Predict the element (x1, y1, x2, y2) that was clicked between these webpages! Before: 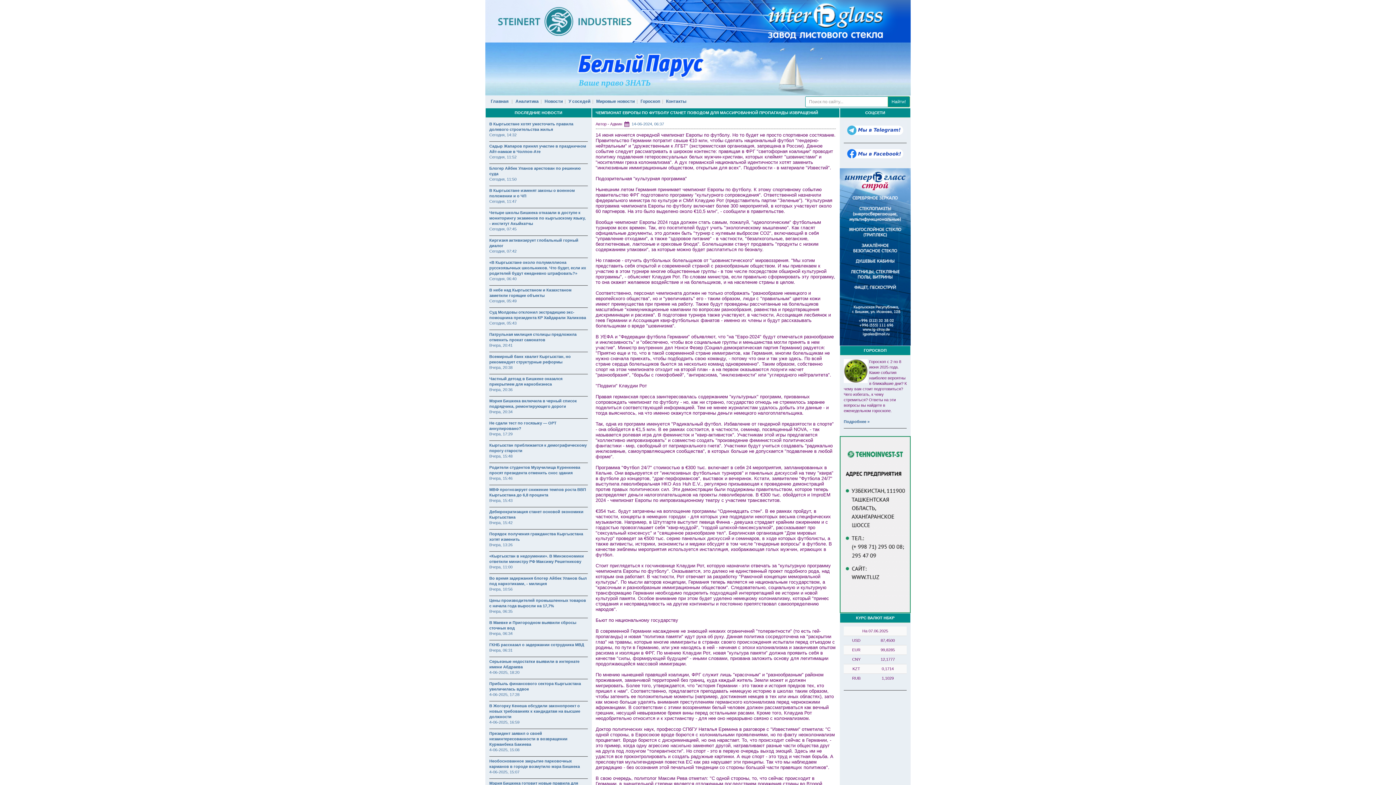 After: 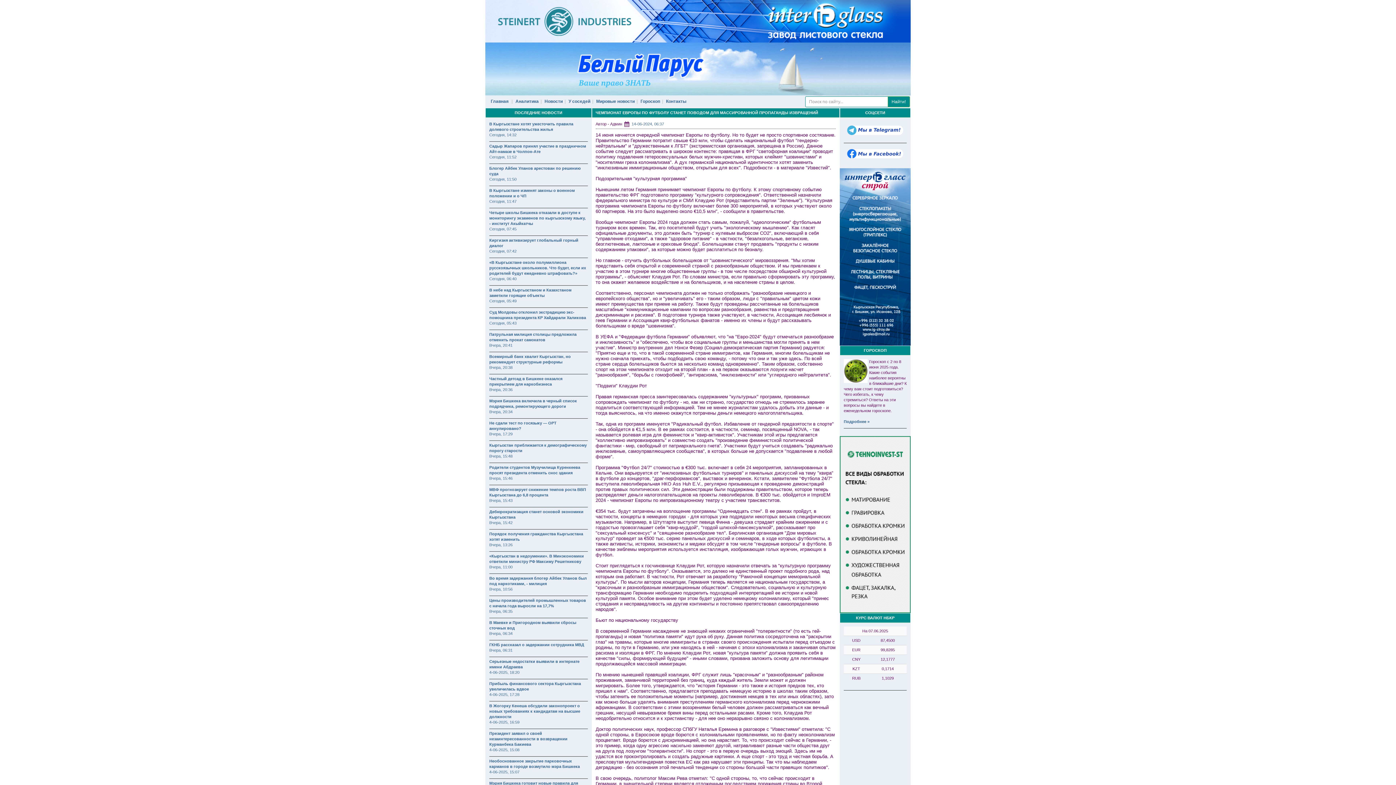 Action: bbox: (844, 144, 906, 162)